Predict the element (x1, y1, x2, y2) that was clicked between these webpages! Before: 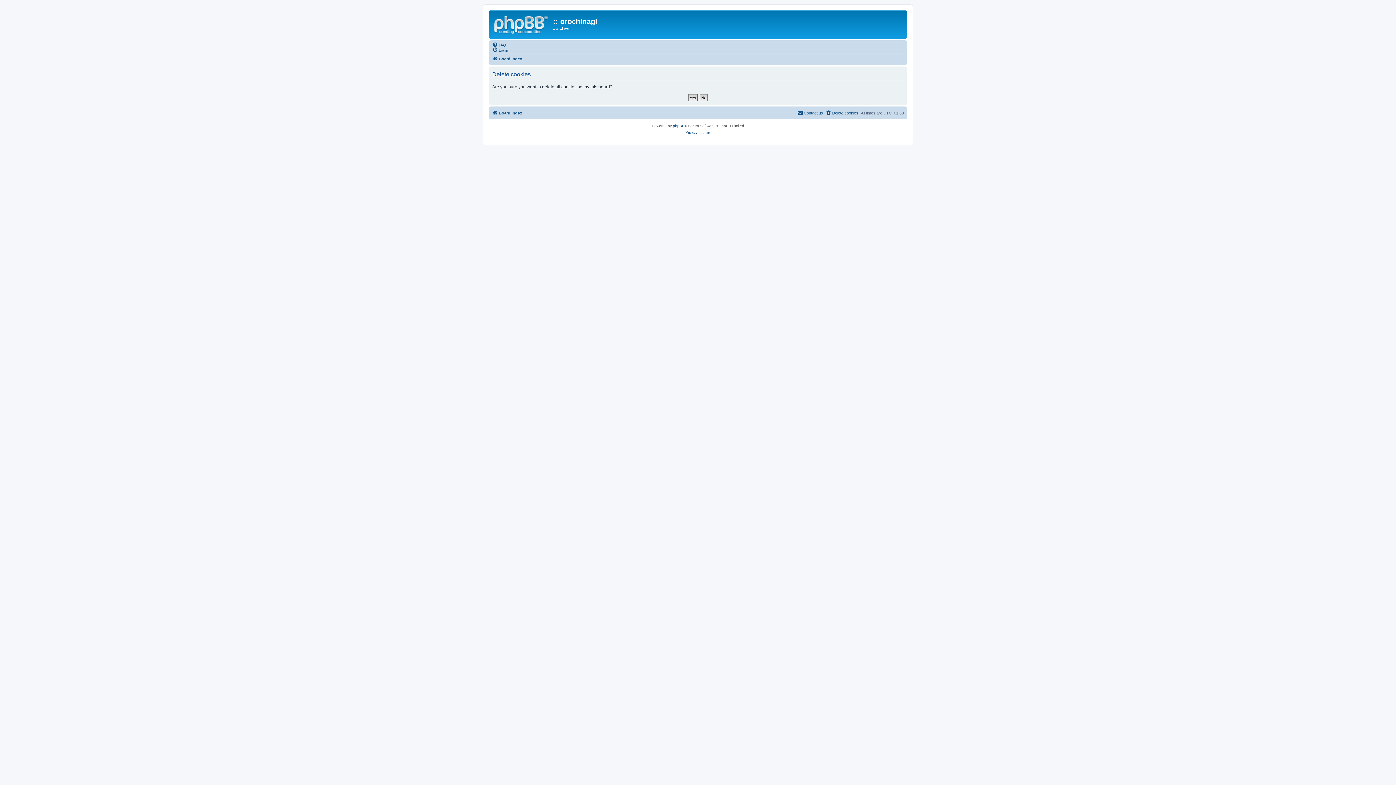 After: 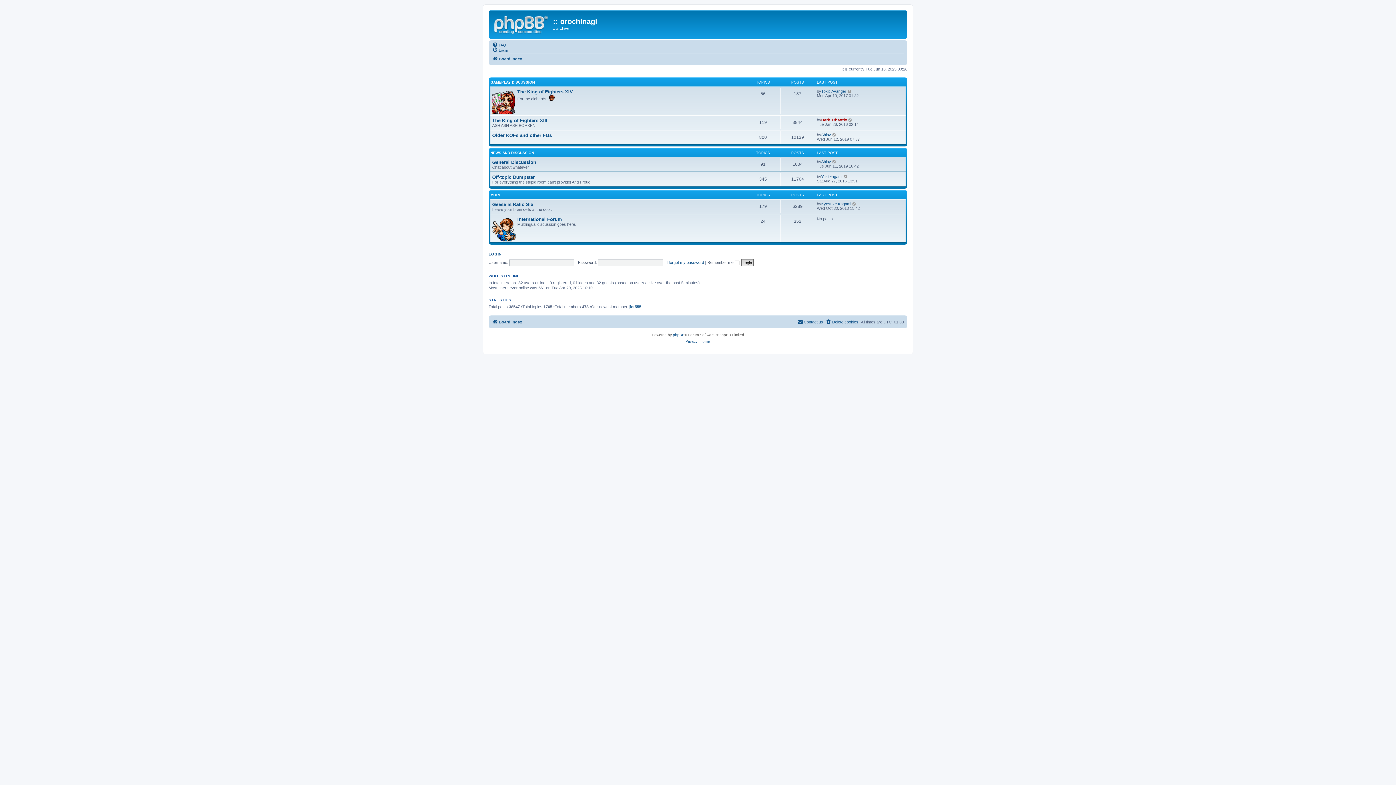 Action: bbox: (490, 12, 553, 35)